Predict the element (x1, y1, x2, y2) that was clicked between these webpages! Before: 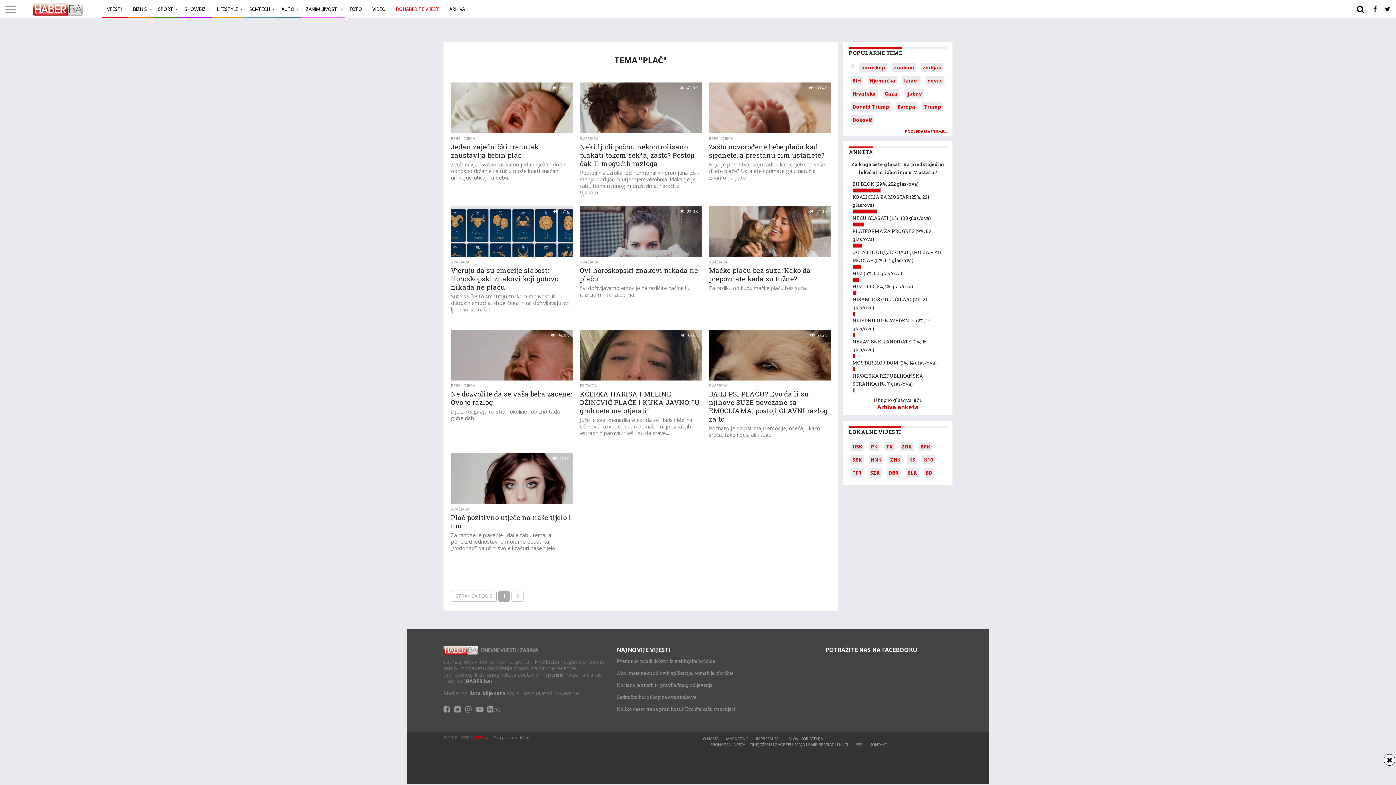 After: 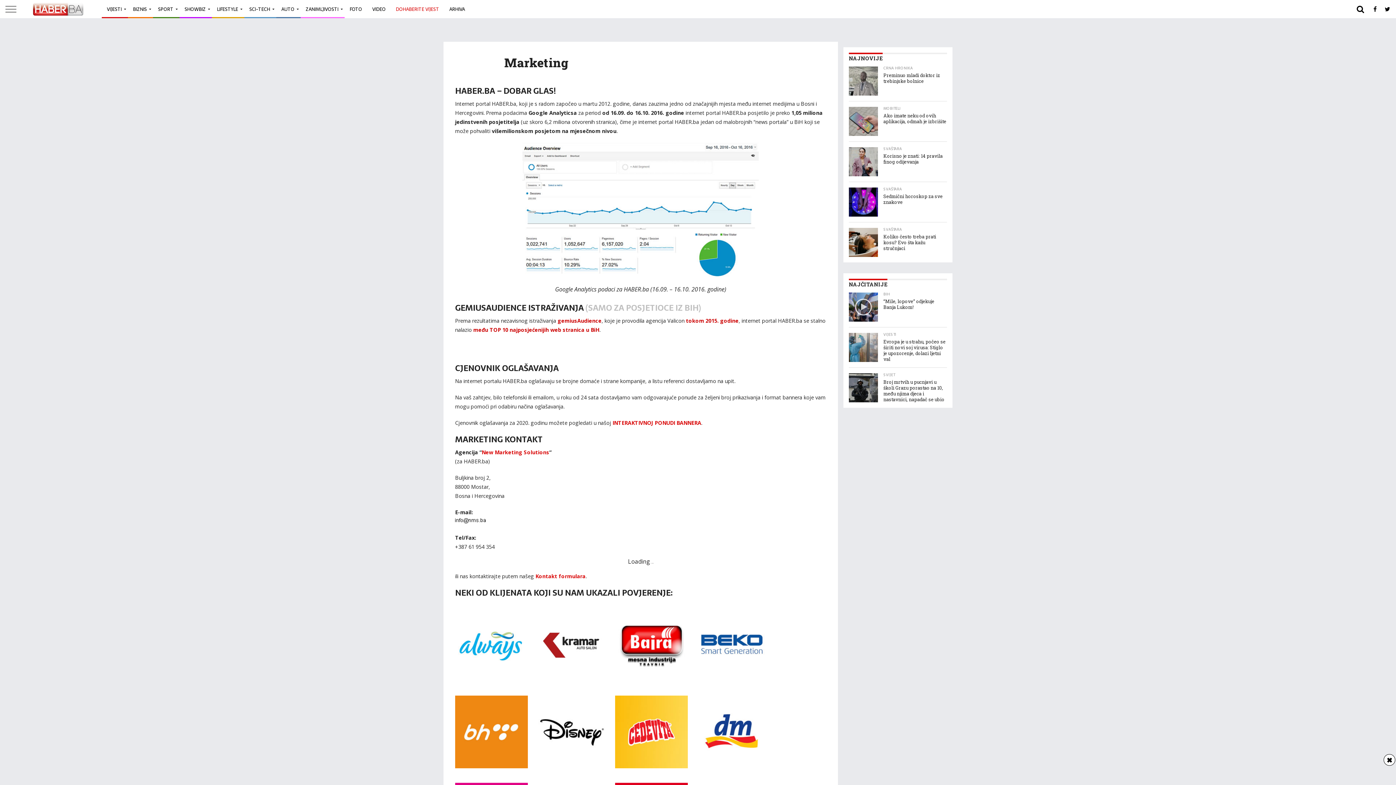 Action: bbox: (726, 736, 748, 742) label: MARKETING